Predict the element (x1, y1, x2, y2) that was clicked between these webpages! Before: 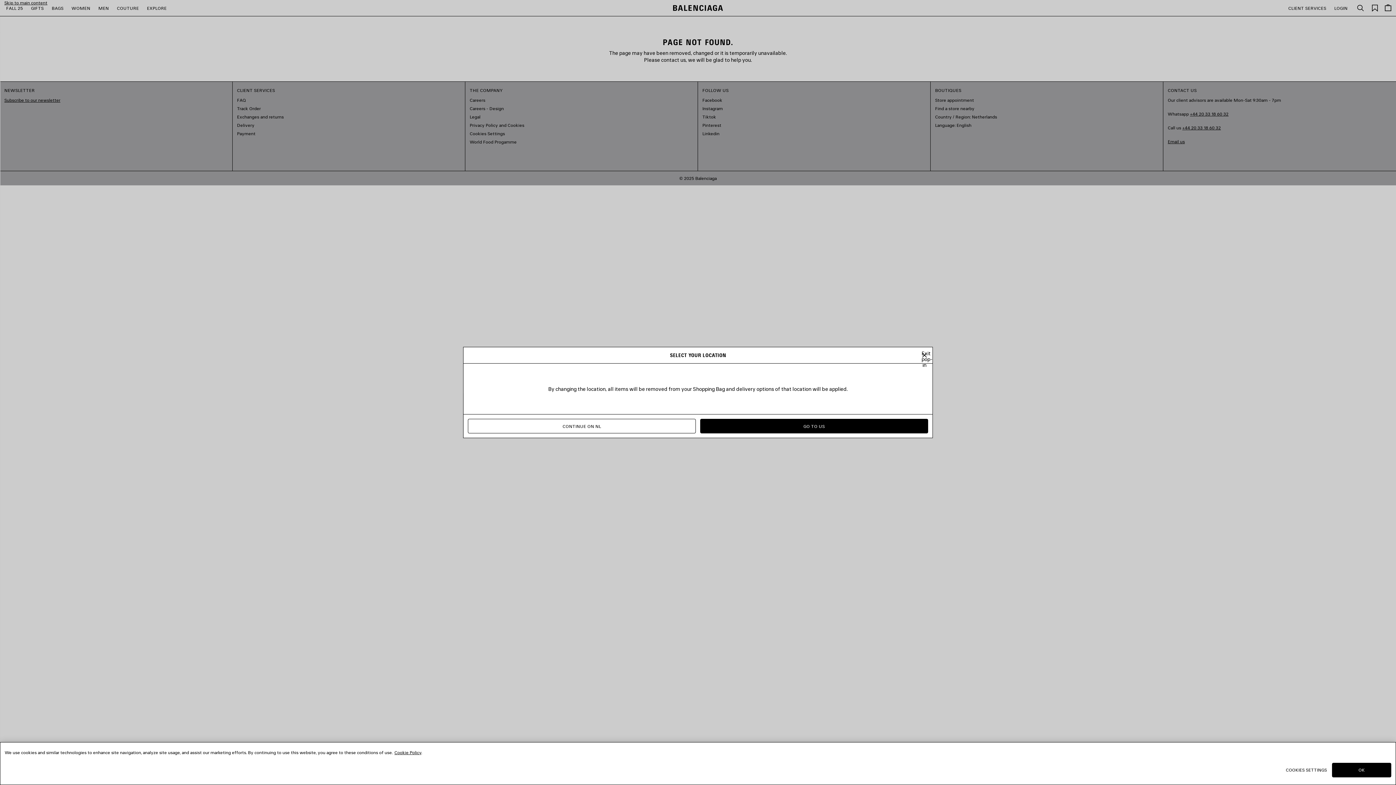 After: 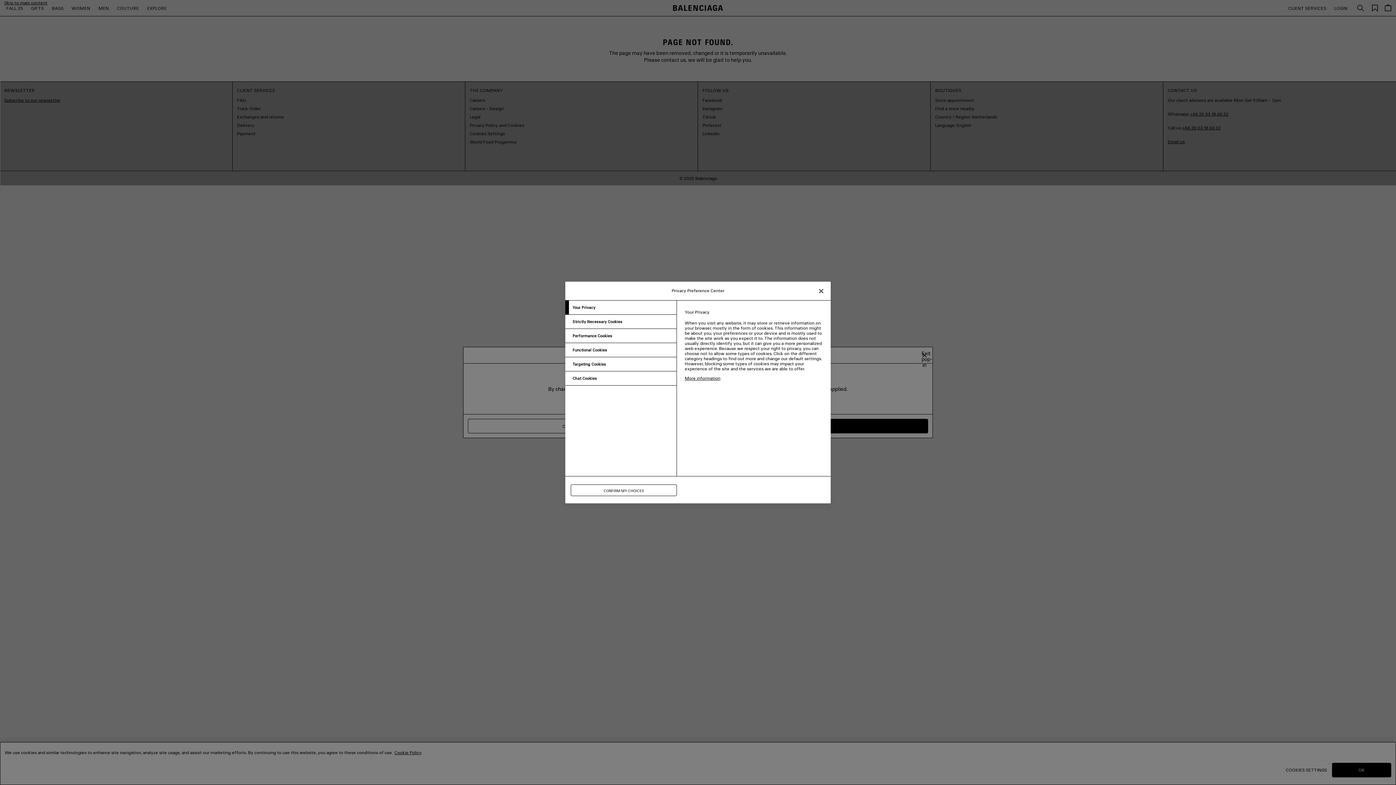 Action: label: COOKIES SETTINGS bbox: (1284, 763, 1329, 777)